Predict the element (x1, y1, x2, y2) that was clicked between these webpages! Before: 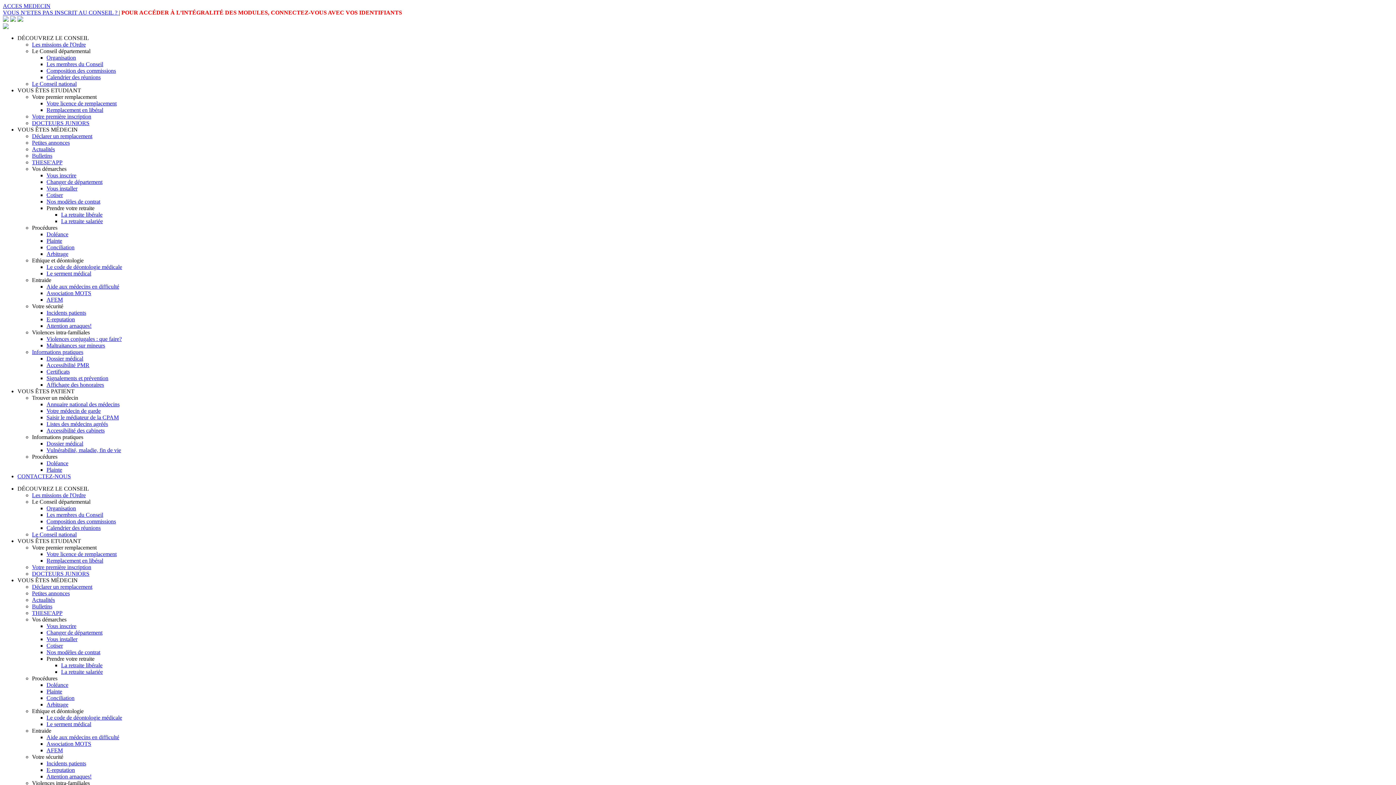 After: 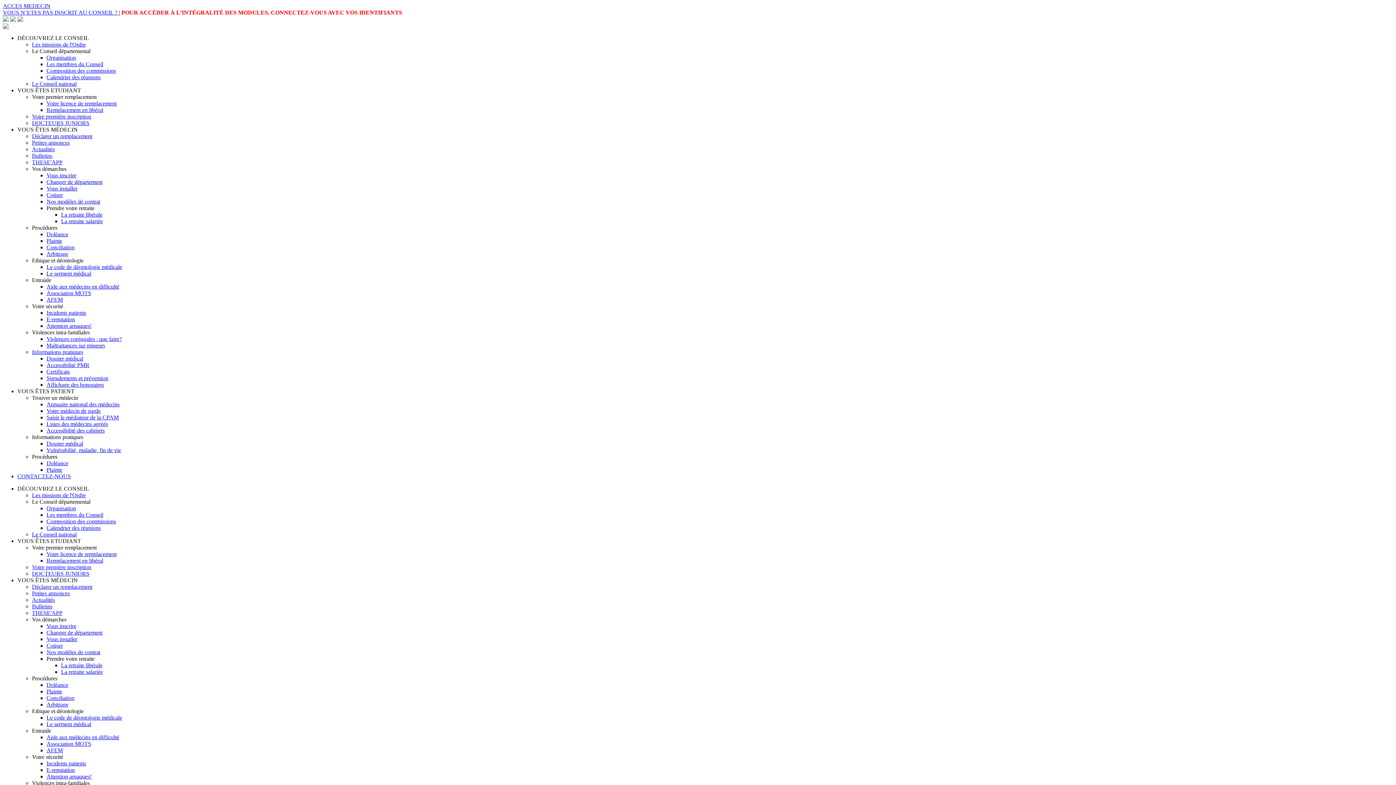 Action: label: DÉCOUVREZ LE CONSEIL bbox: (17, 34, 89, 41)